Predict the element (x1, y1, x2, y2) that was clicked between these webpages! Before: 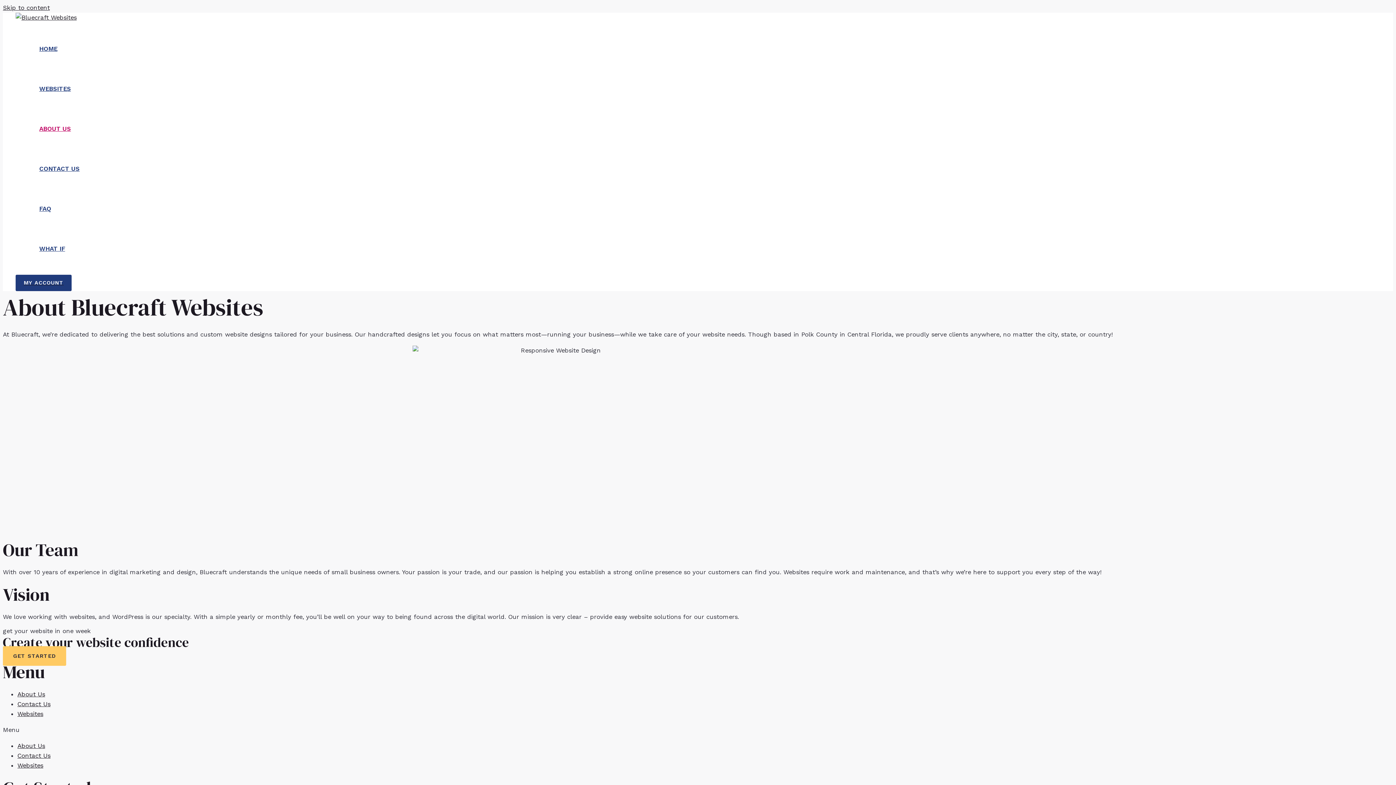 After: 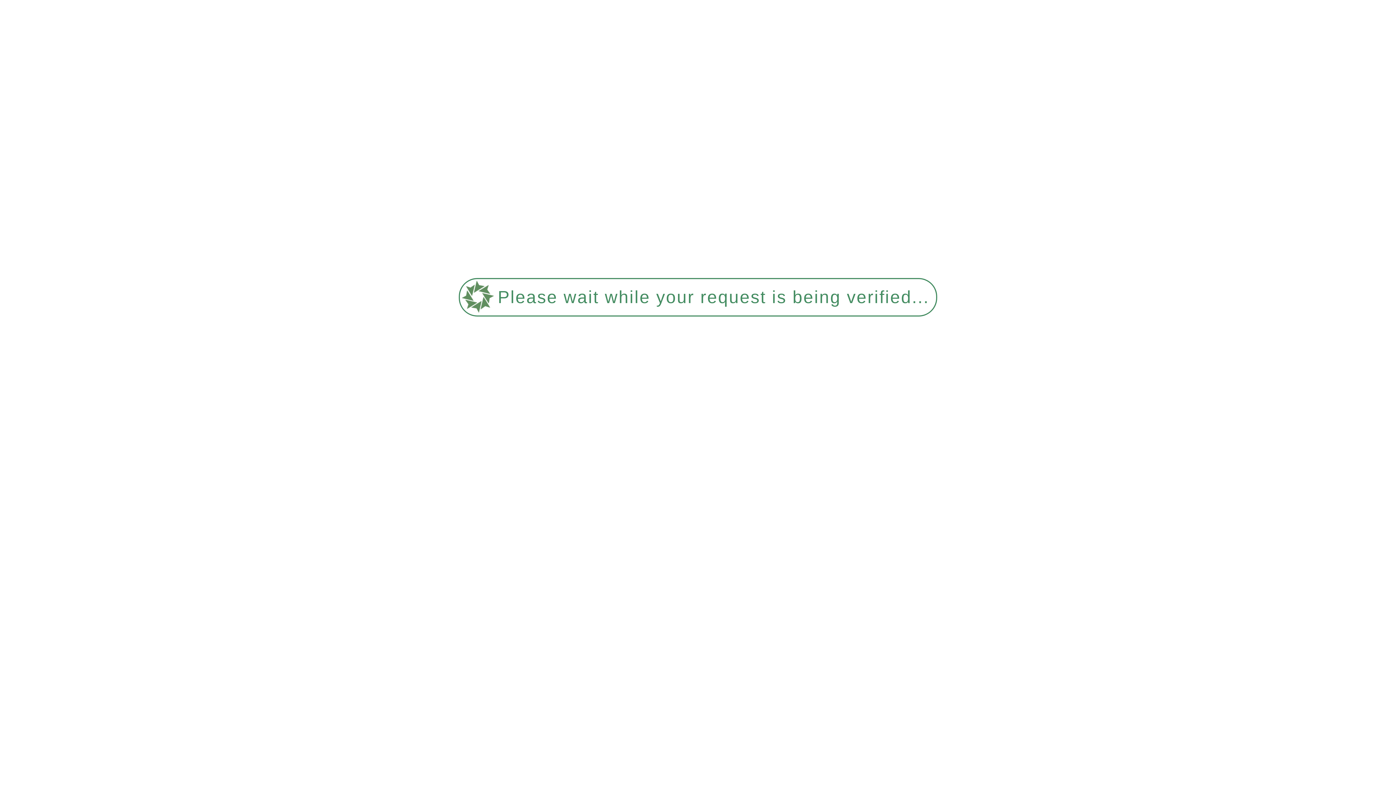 Action: label: CONTACT US bbox: (30, 148, 88, 188)